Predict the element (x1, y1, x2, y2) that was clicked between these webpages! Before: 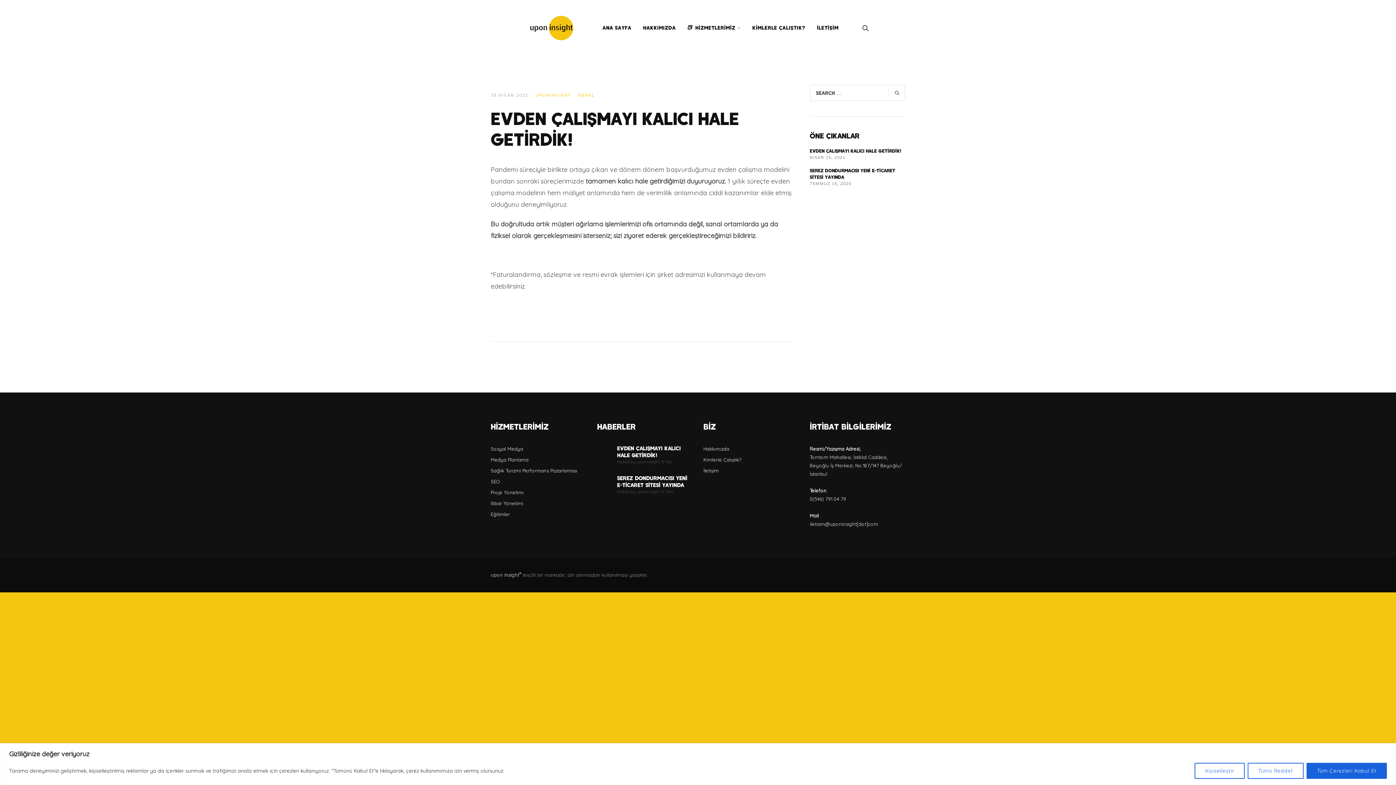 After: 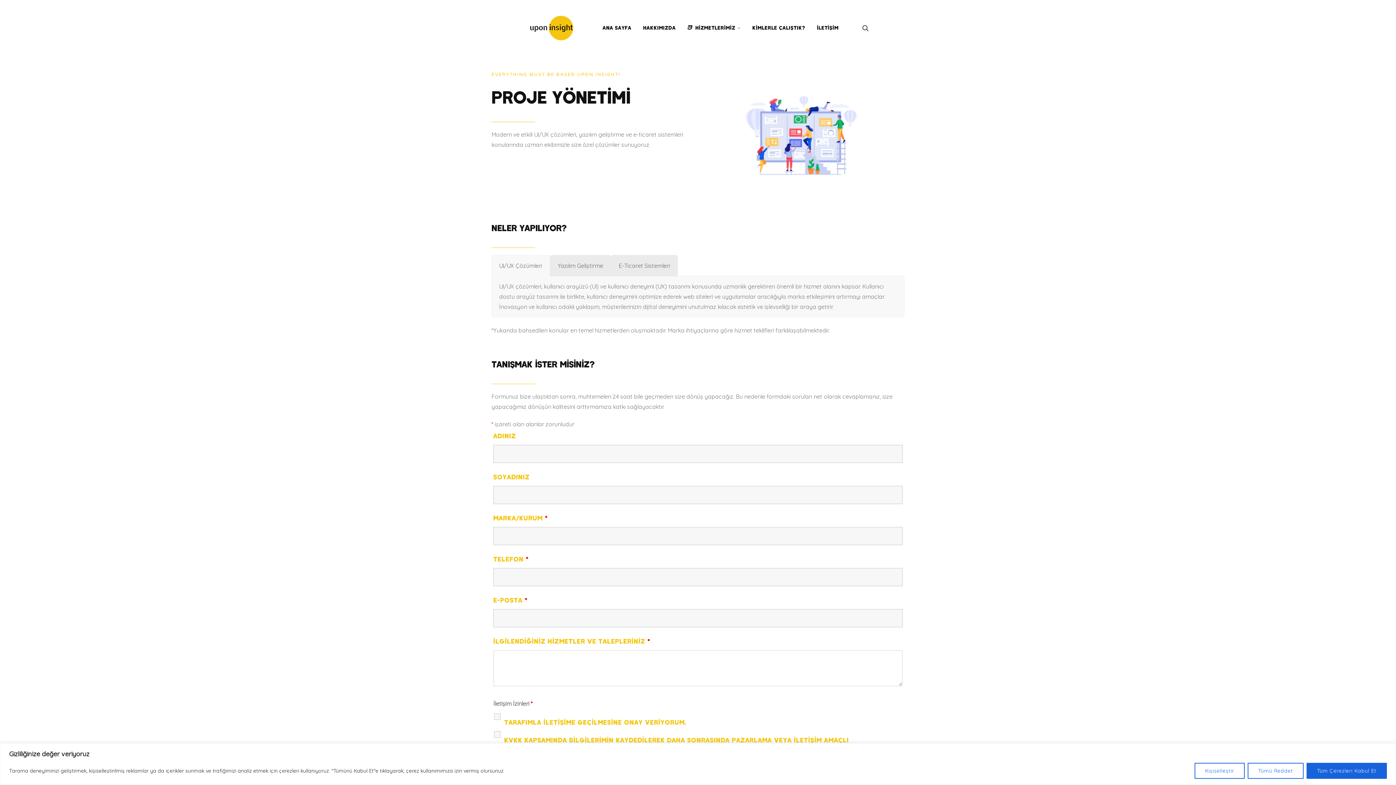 Action: label: Proje Yönetimi bbox: (490, 489, 523, 495)